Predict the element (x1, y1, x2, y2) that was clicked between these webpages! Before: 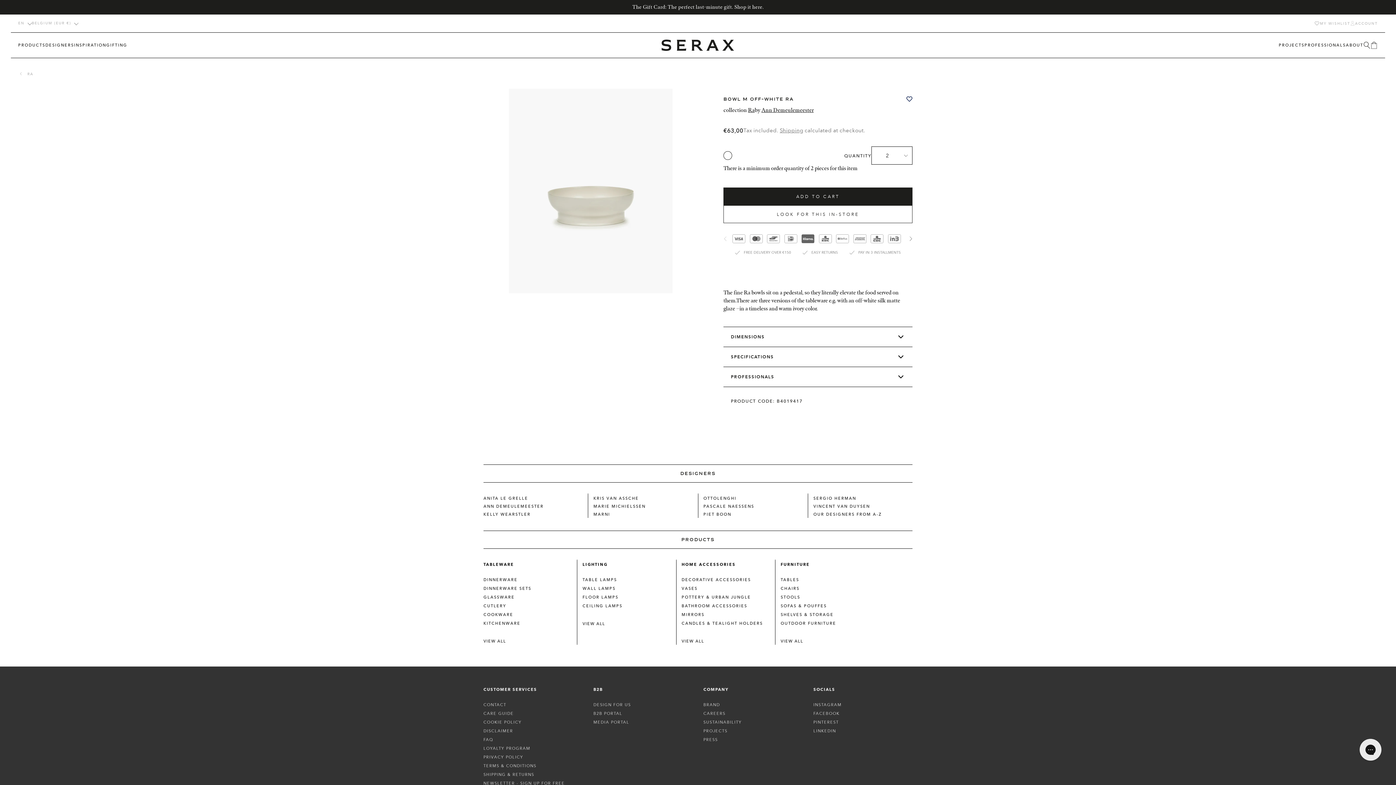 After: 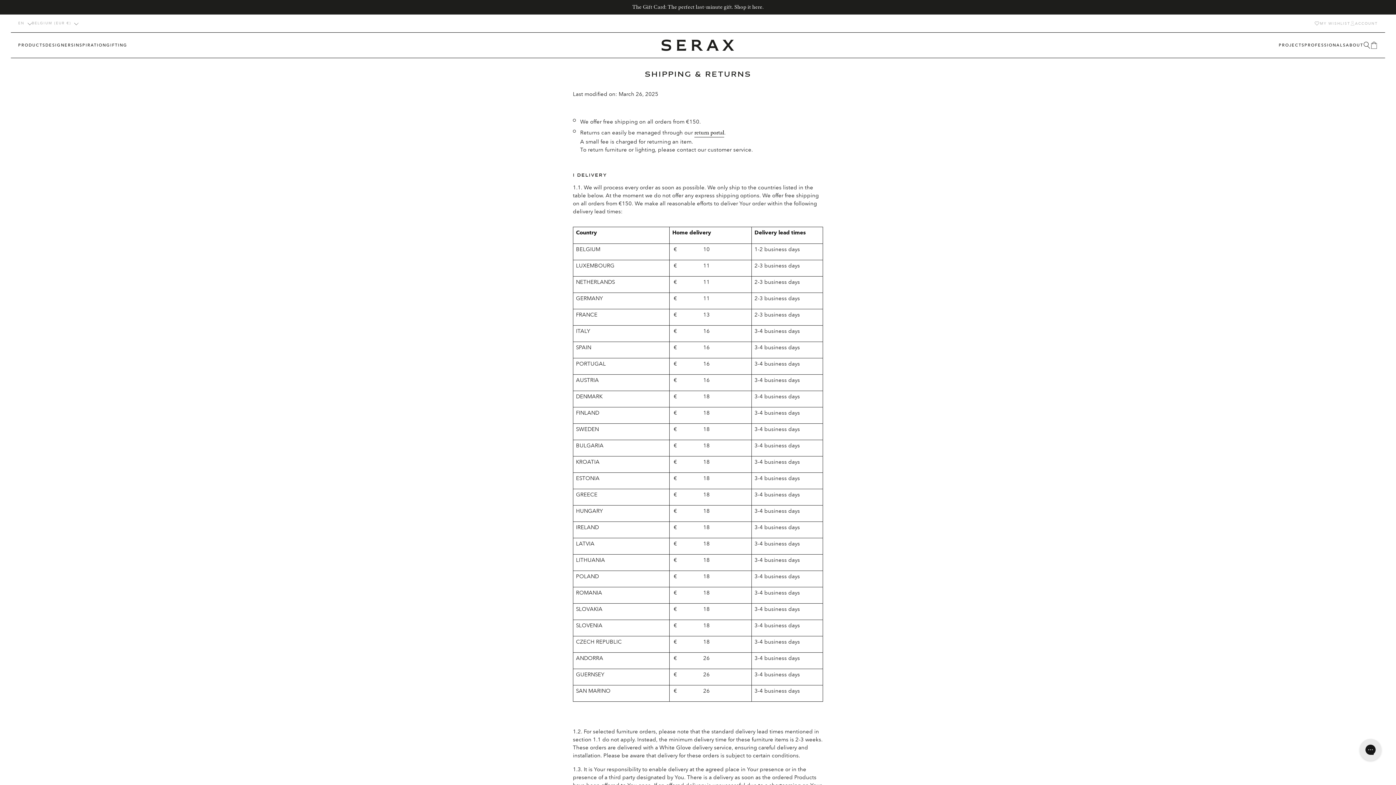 Action: label: SHIPPING & RETURNS bbox: (483, 771, 534, 778)